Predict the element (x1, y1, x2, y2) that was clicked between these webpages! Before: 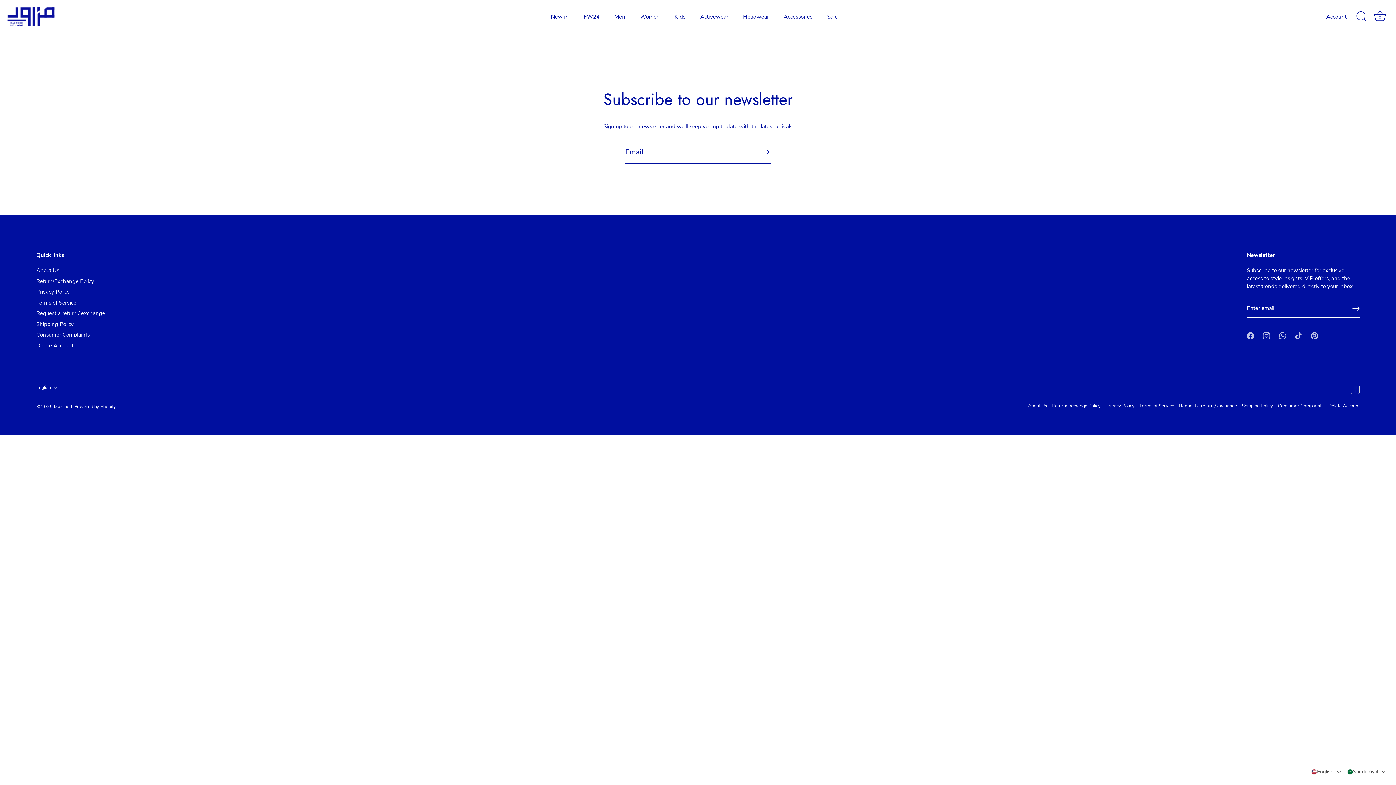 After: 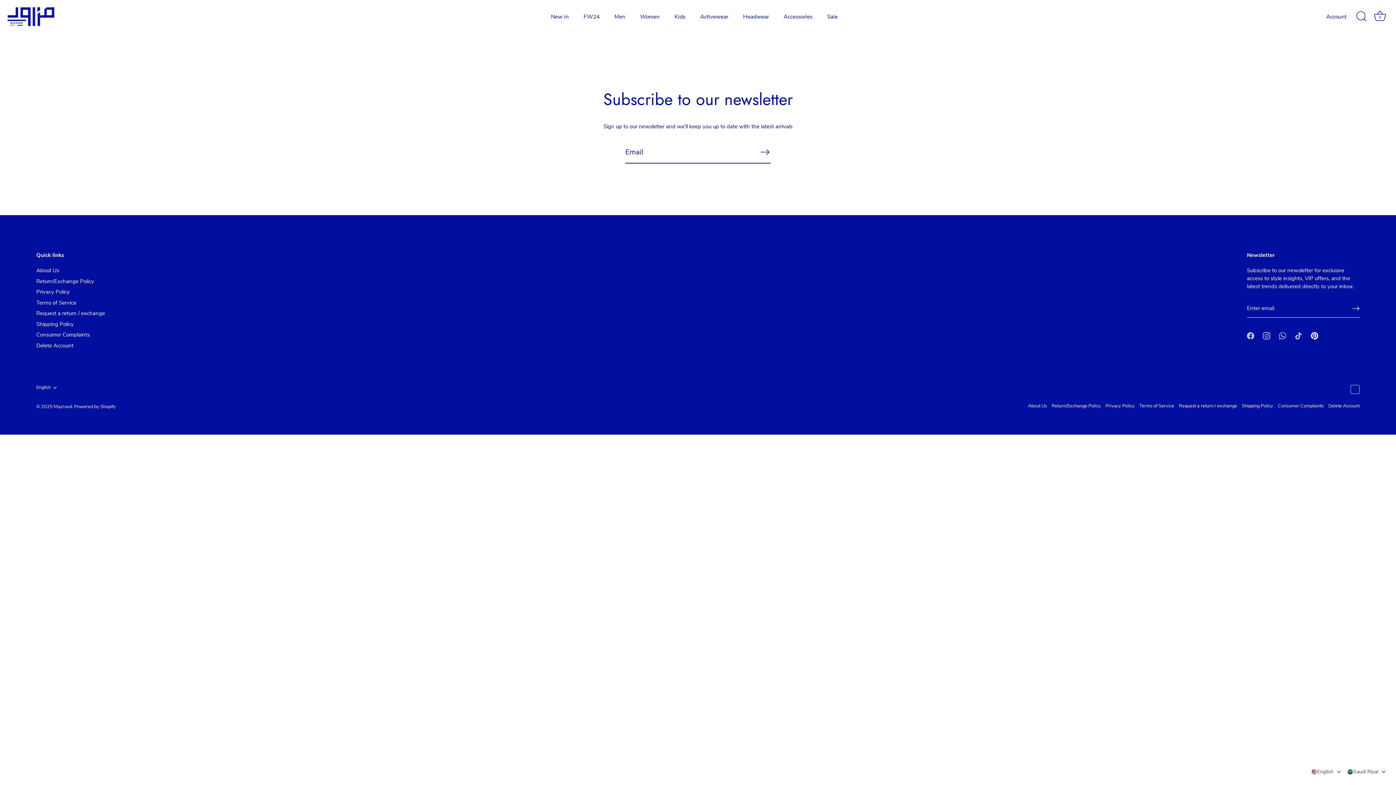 Action: bbox: (1311, 331, 1318, 339) label: Pinterest